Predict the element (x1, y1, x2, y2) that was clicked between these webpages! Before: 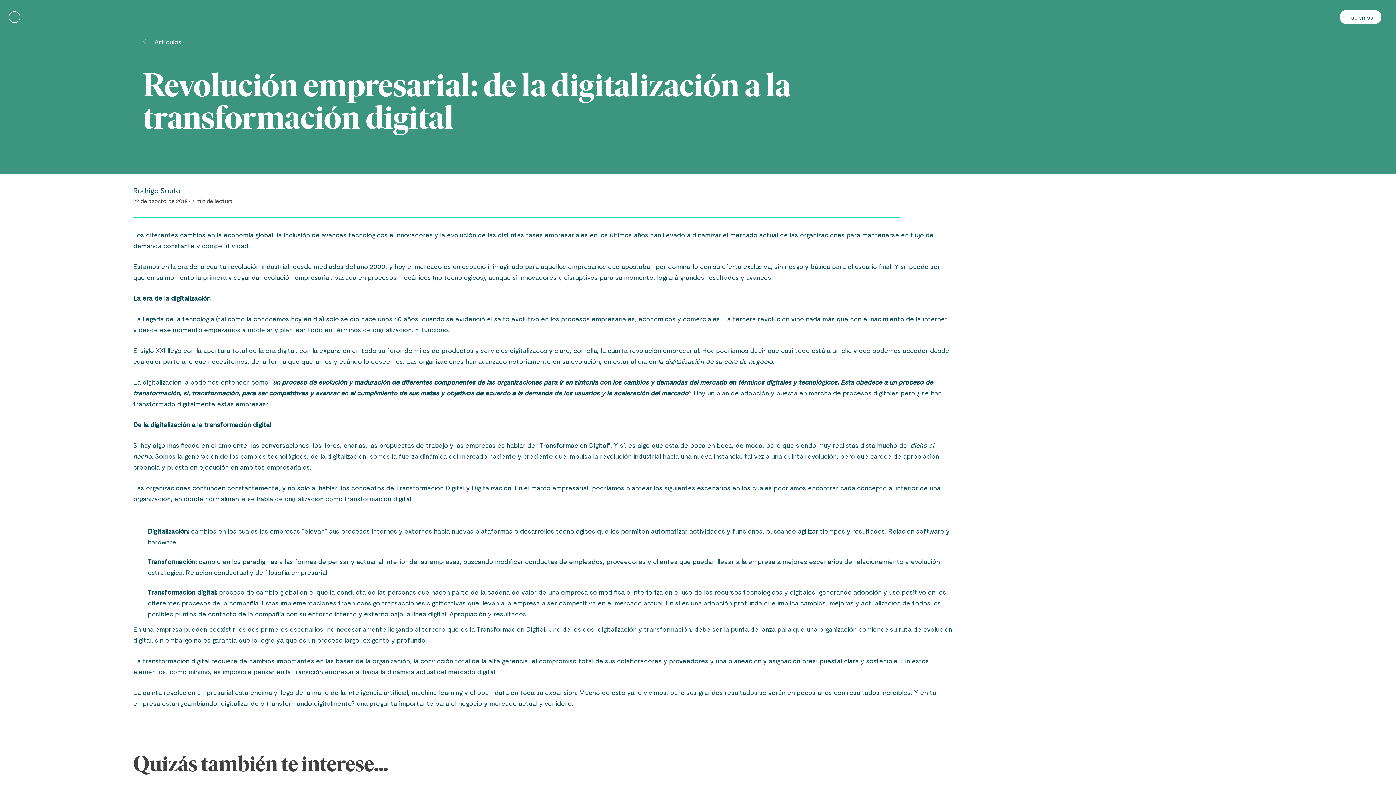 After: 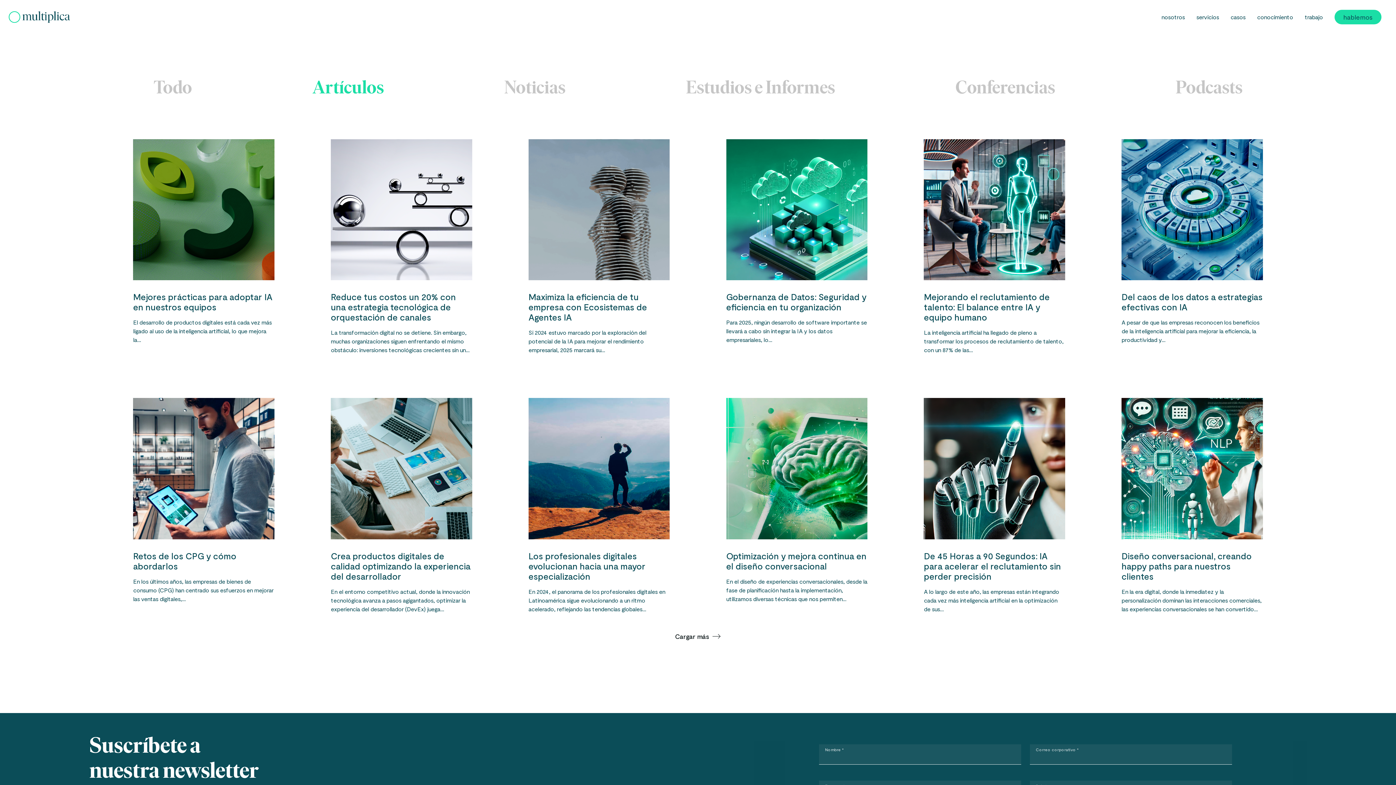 Action: bbox: (142, 36, 181, 47) label: Artículos